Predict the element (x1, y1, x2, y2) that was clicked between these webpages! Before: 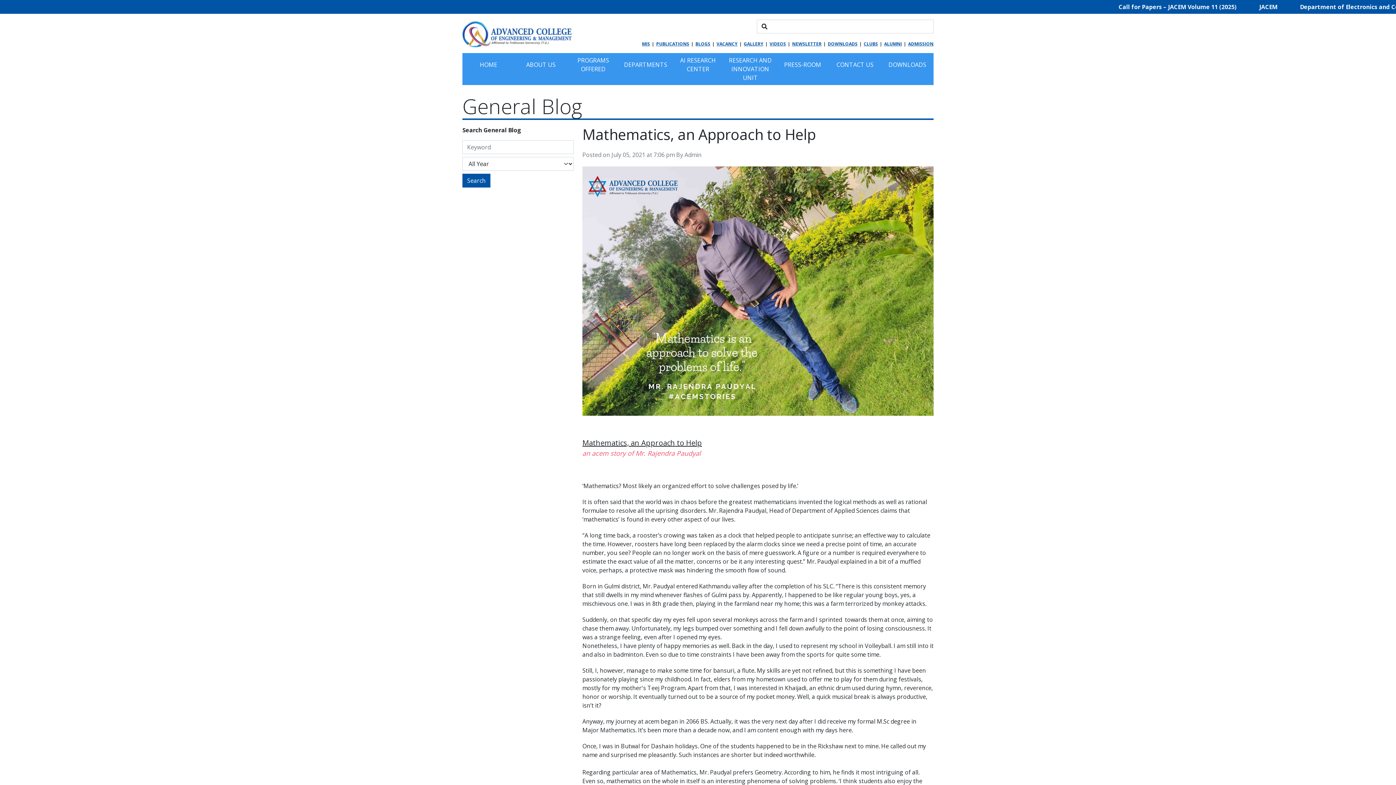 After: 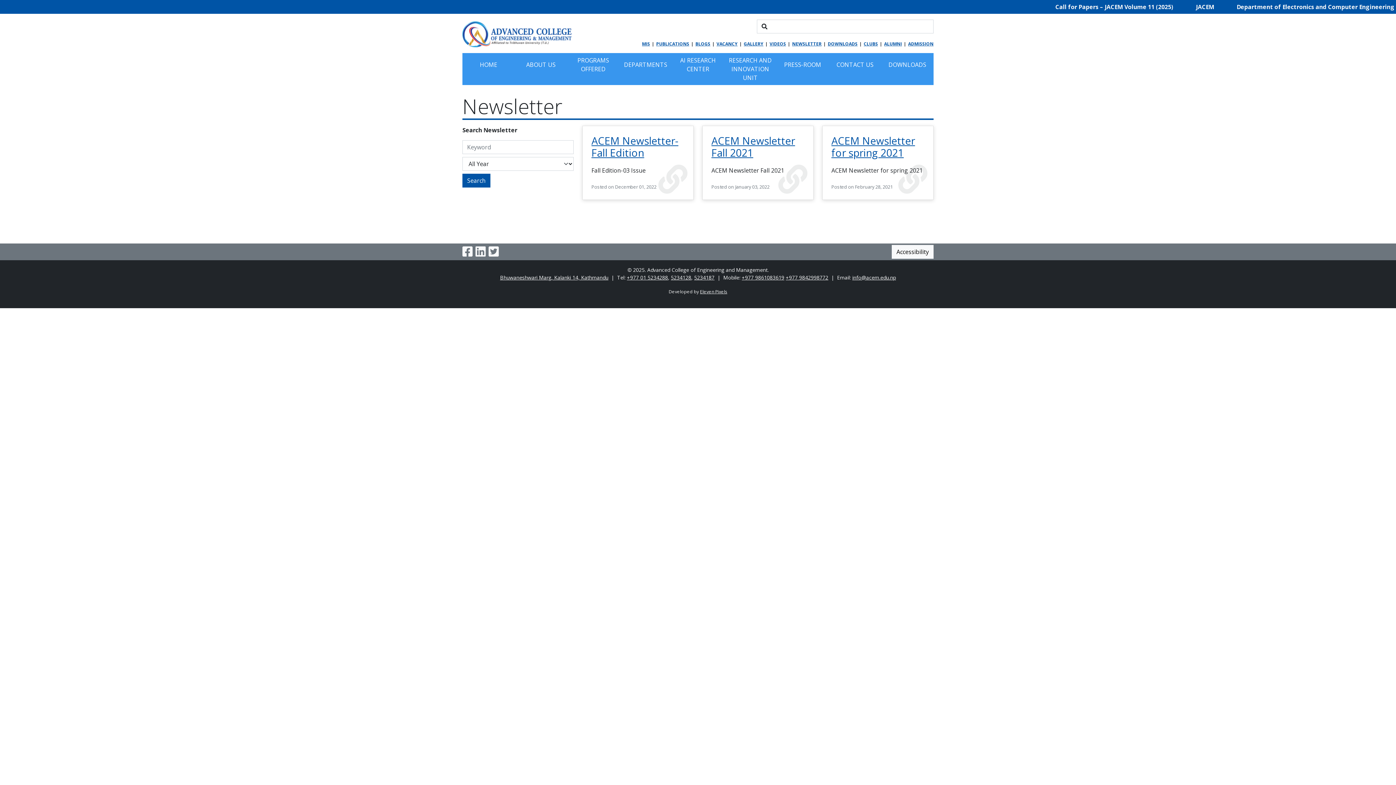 Action: label: NEWSLETTER bbox: (792, 40, 821, 46)